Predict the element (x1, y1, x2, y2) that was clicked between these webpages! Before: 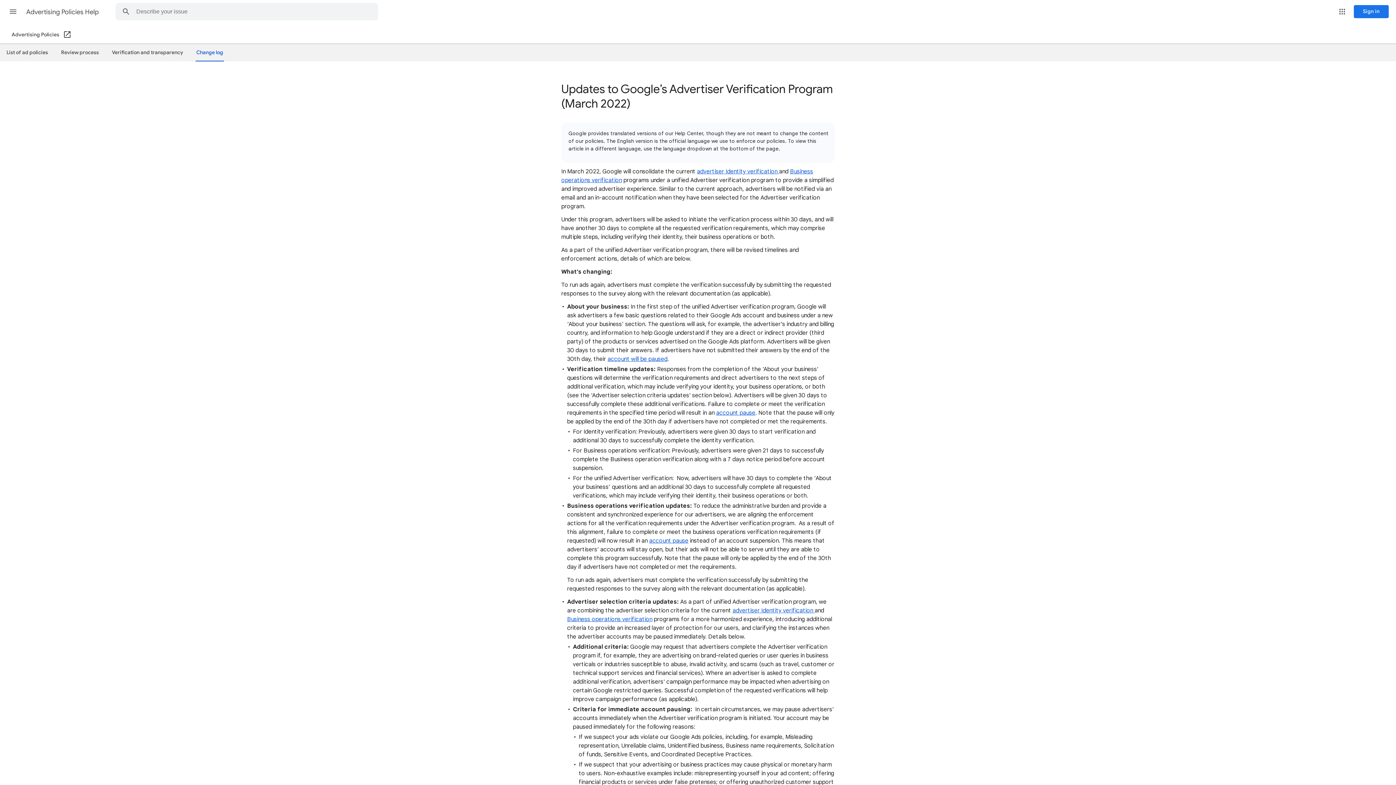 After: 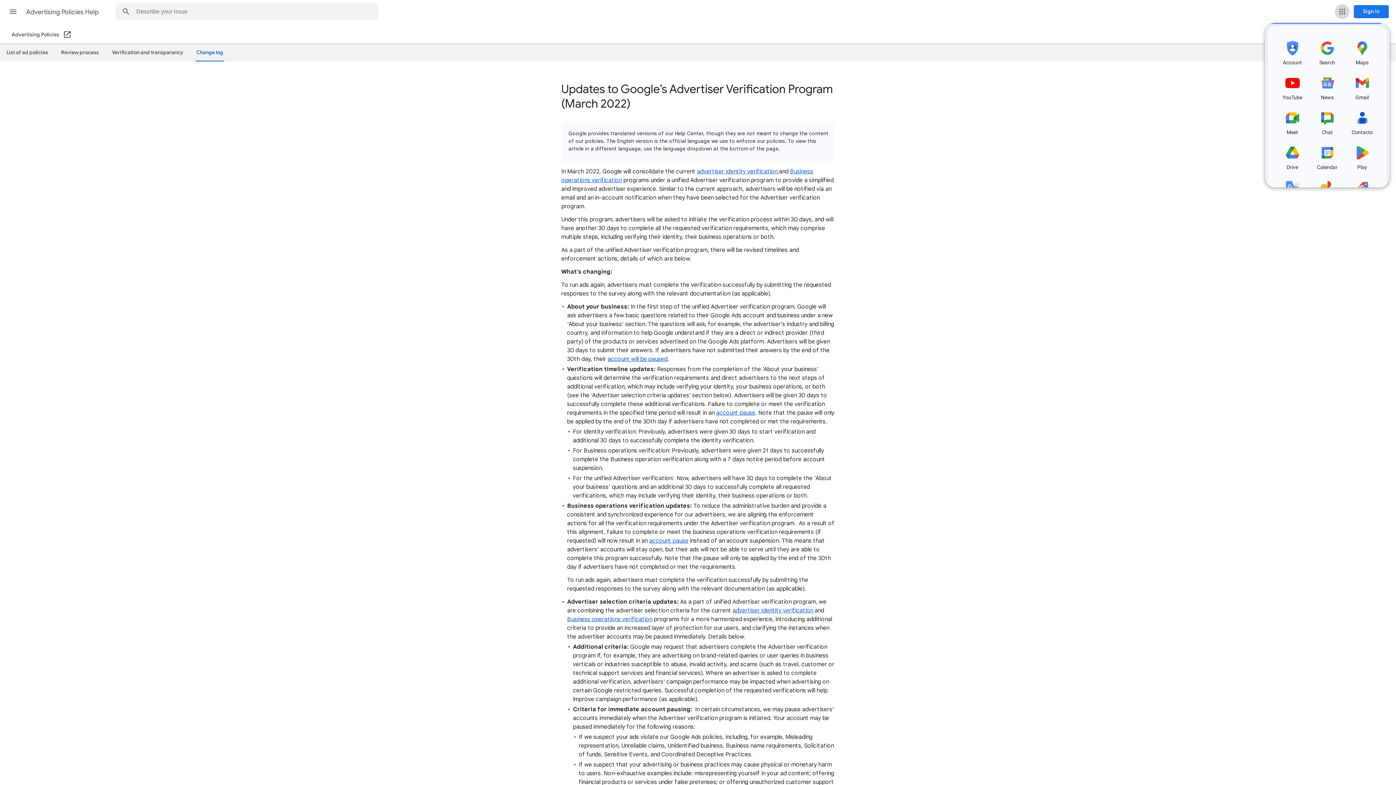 Action: label: Google apps bbox: (1335, 4, 1349, 18)